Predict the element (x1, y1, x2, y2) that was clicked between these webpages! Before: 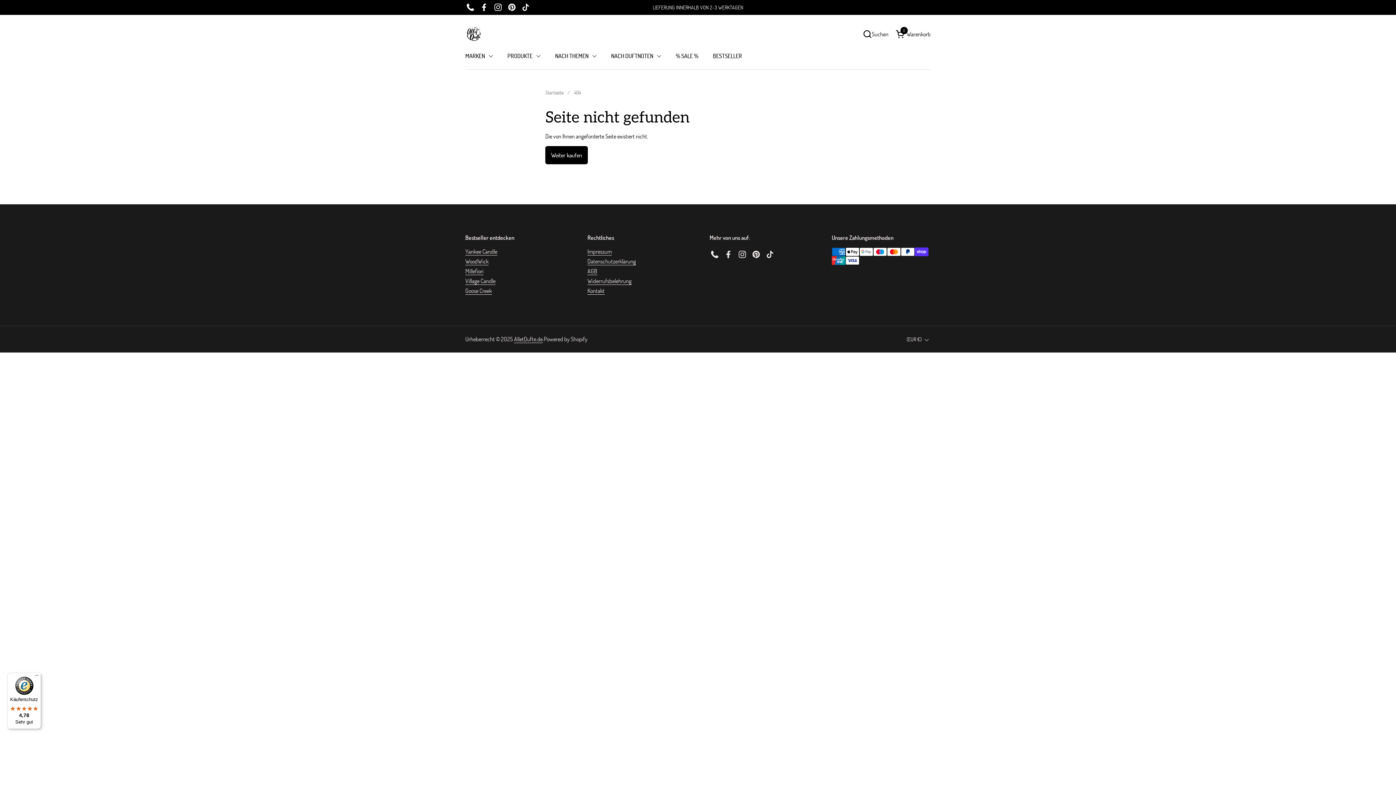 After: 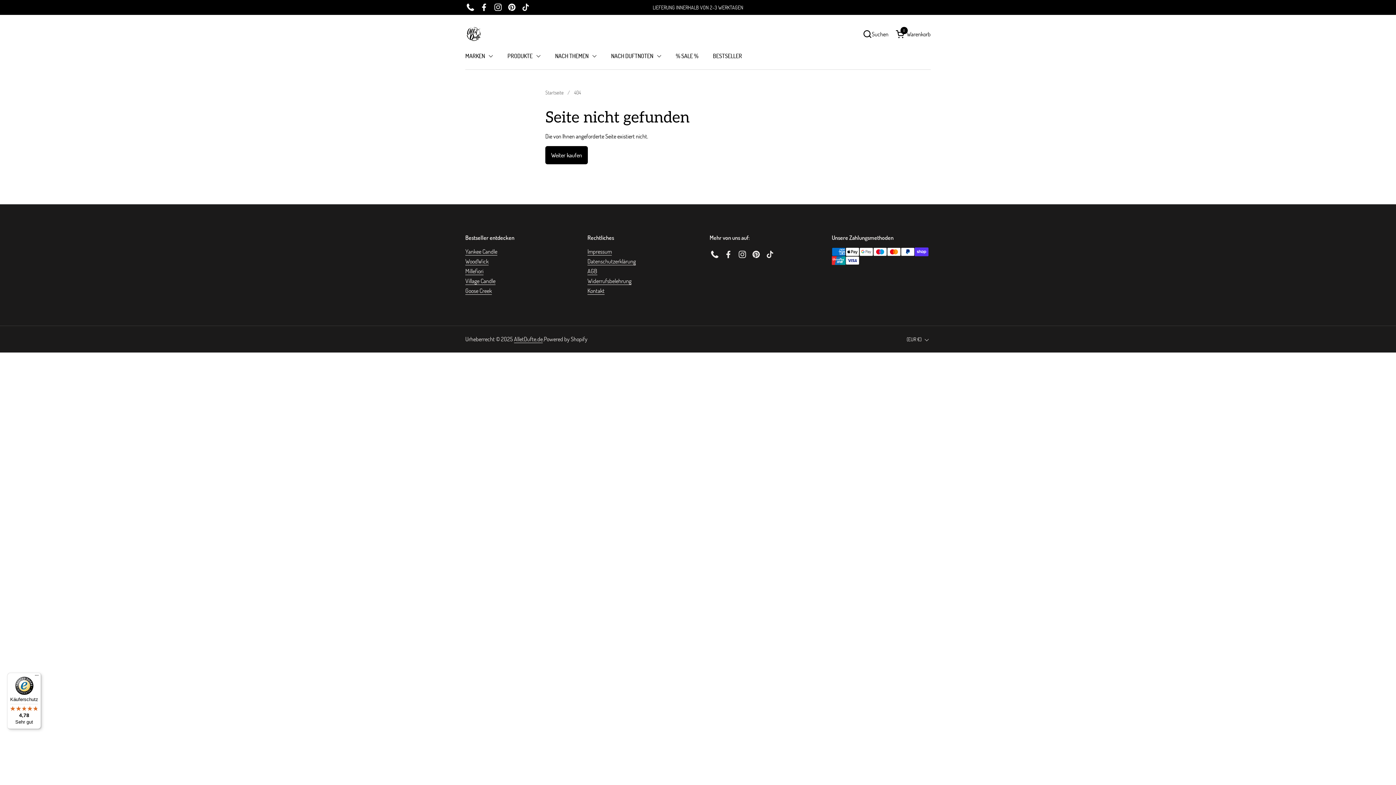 Action: bbox: (708, 247, 721, 261) label: Phone